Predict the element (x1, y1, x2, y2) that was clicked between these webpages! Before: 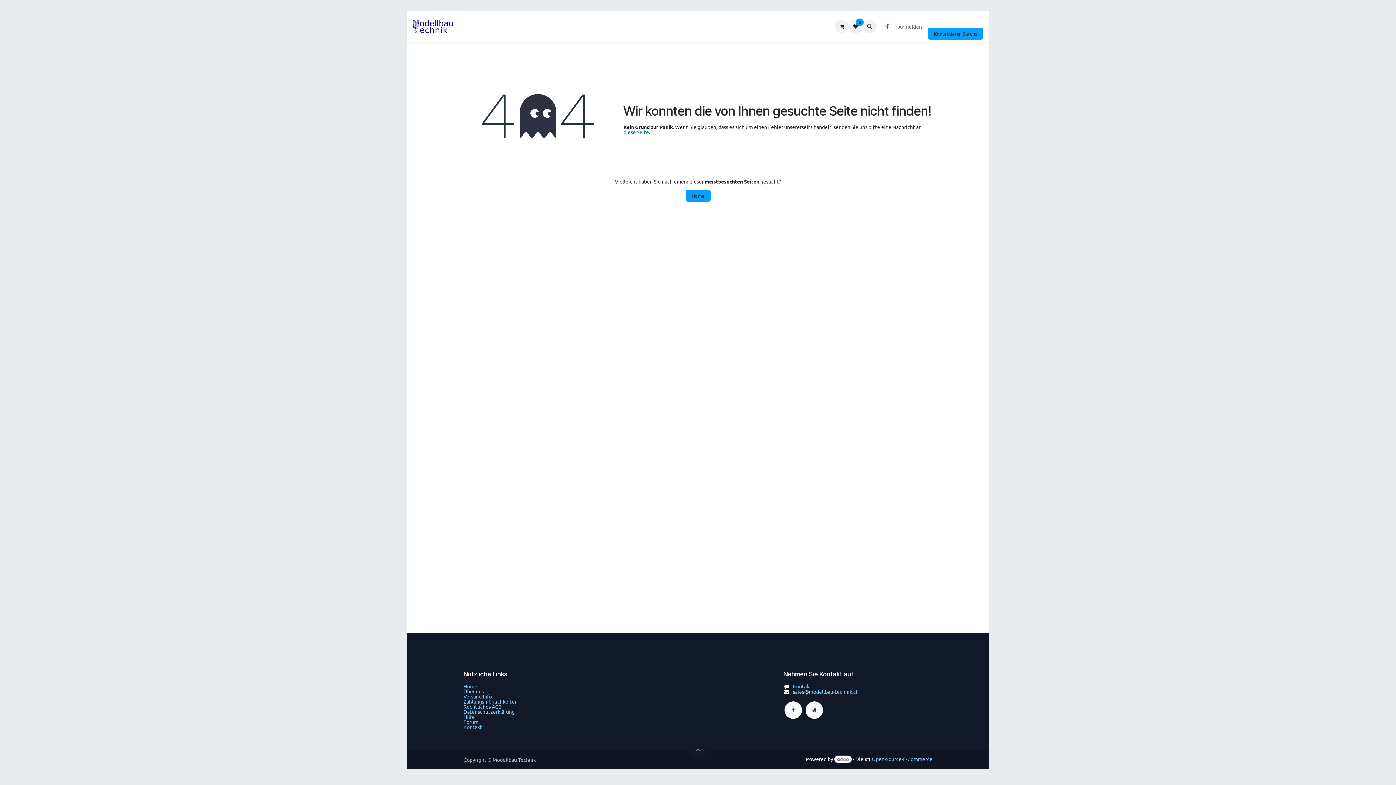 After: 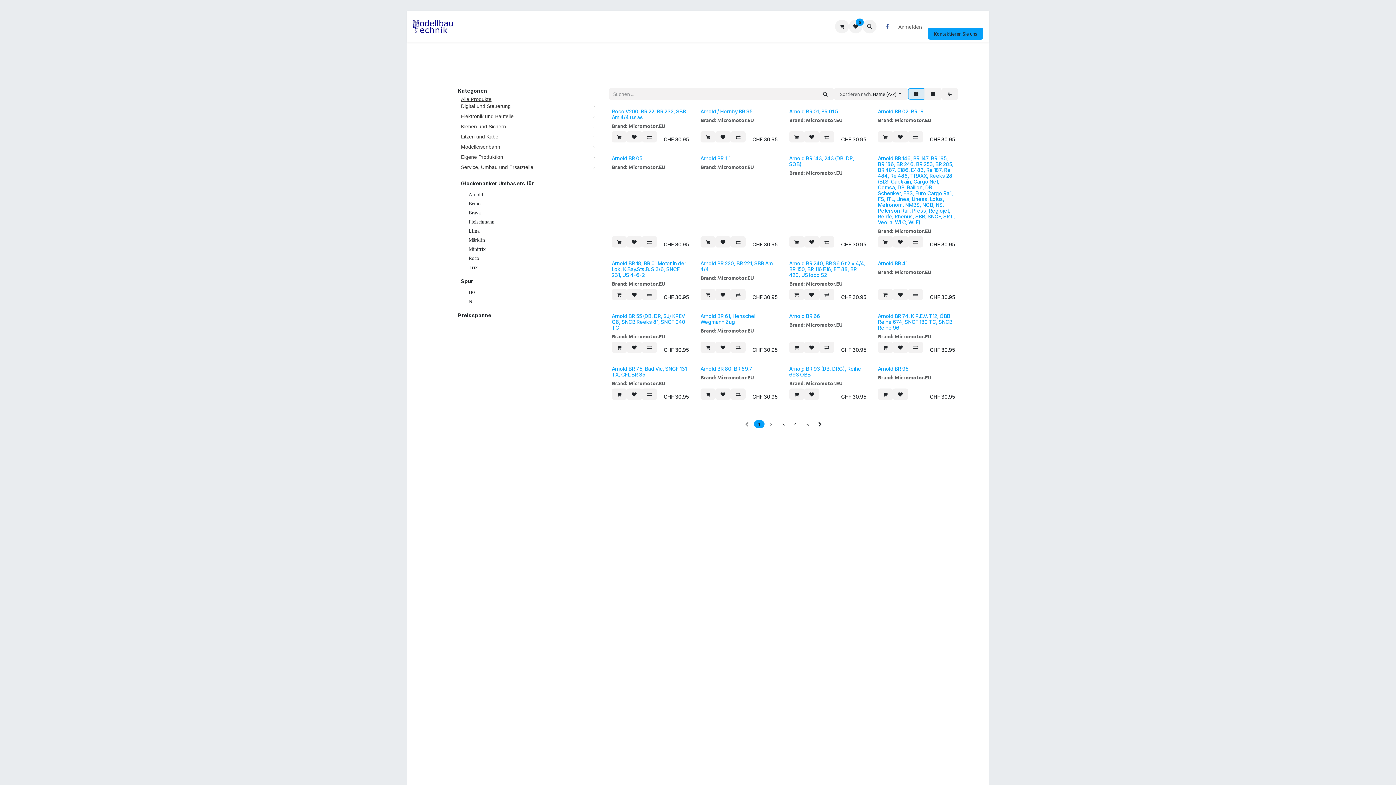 Action: label: 0 bbox: (849, 19, 862, 33)